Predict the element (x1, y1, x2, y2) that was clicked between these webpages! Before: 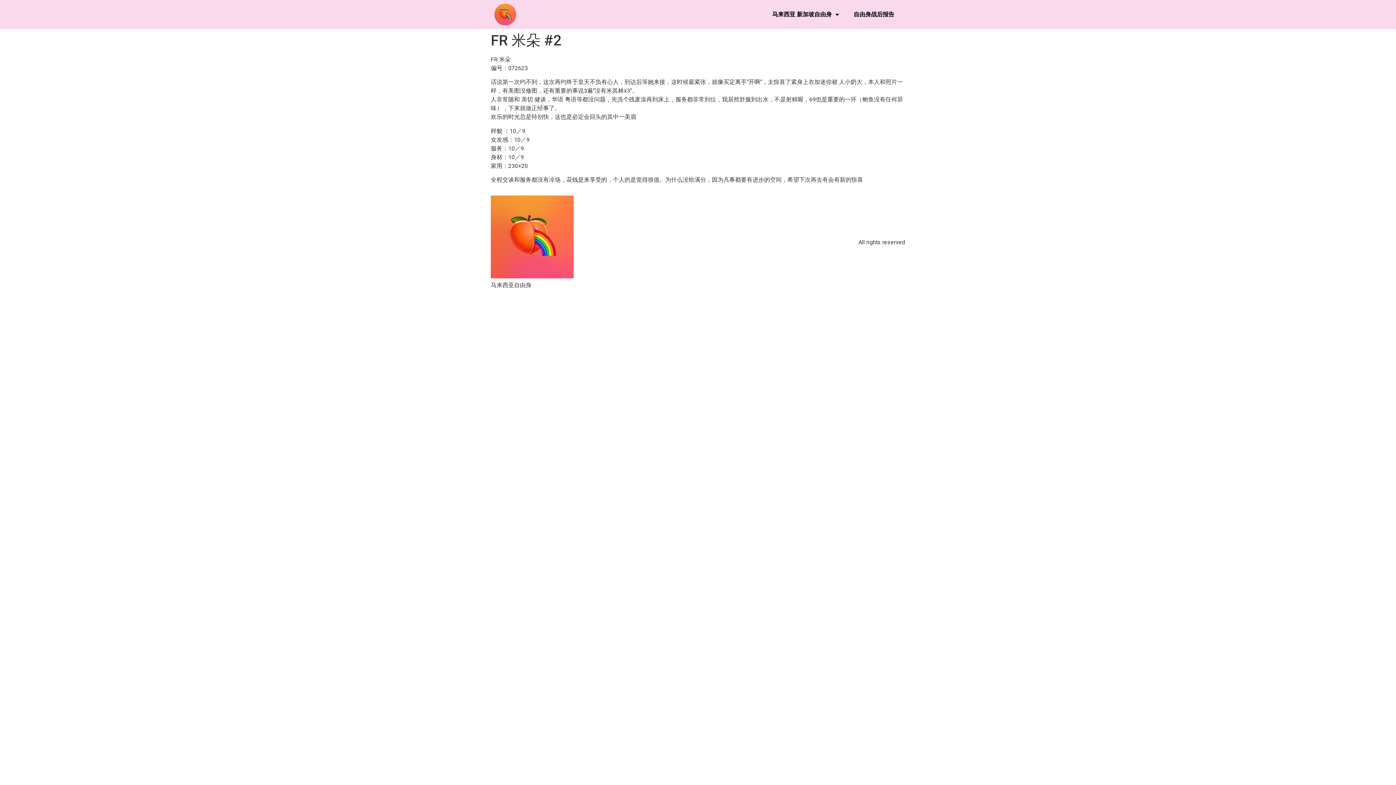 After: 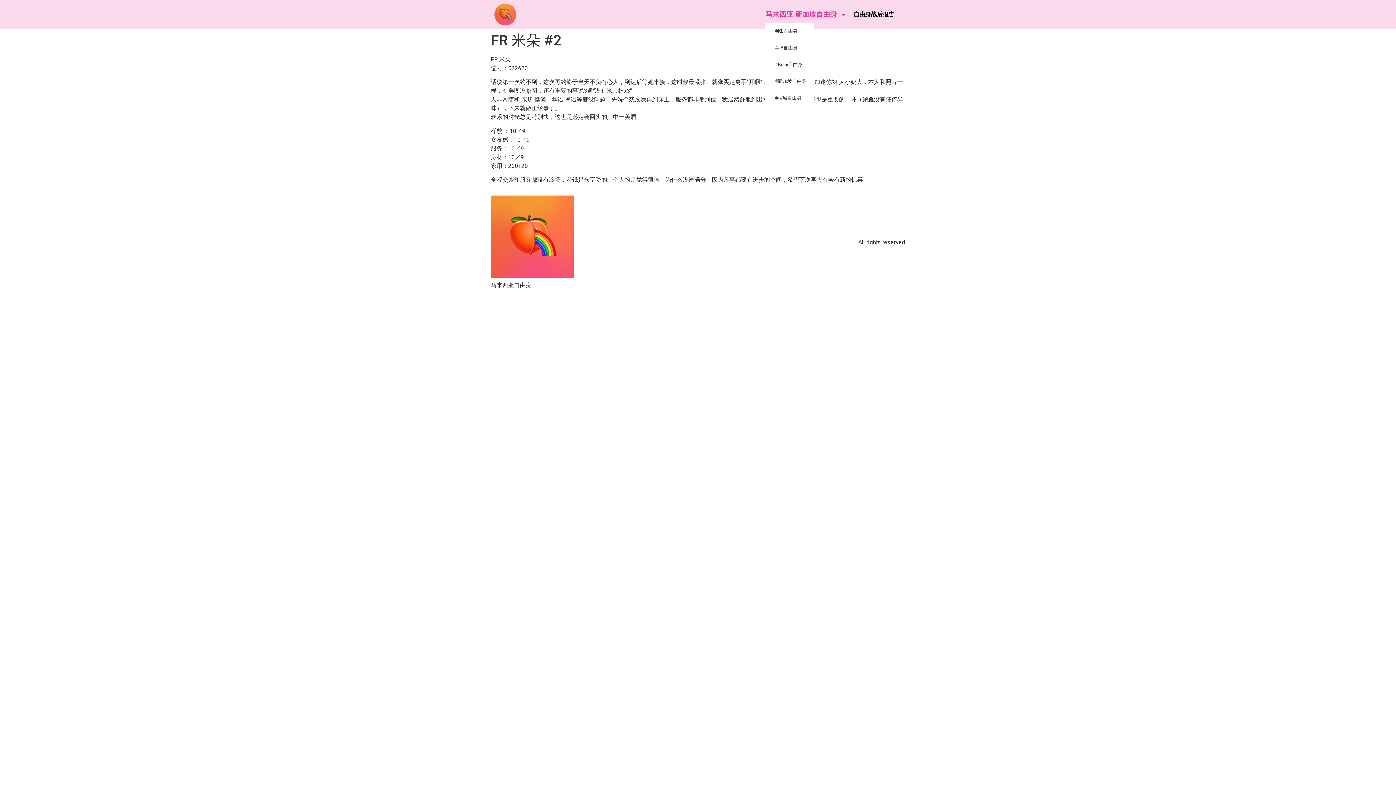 Action: bbox: (765, 6, 846, 22) label: 马来西亚 新加坡自由身